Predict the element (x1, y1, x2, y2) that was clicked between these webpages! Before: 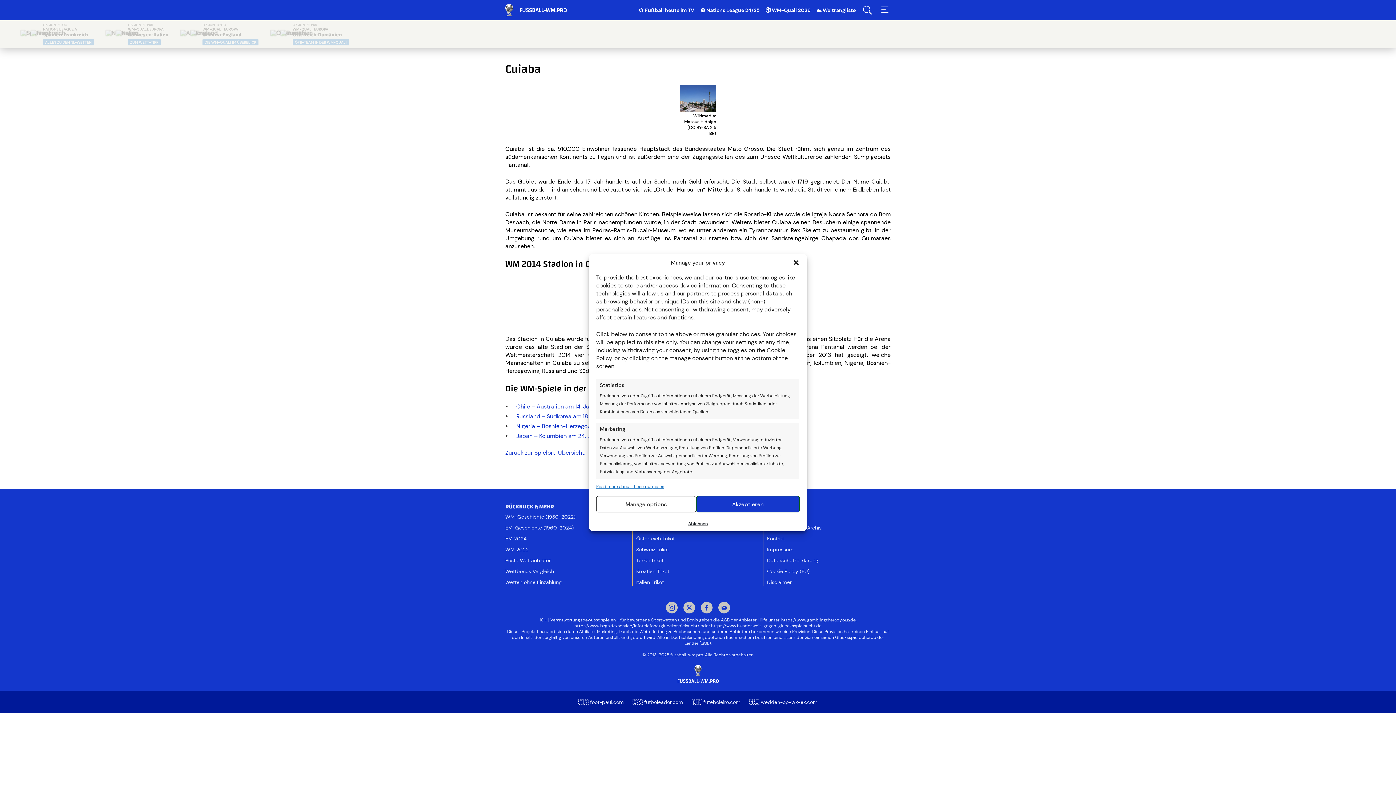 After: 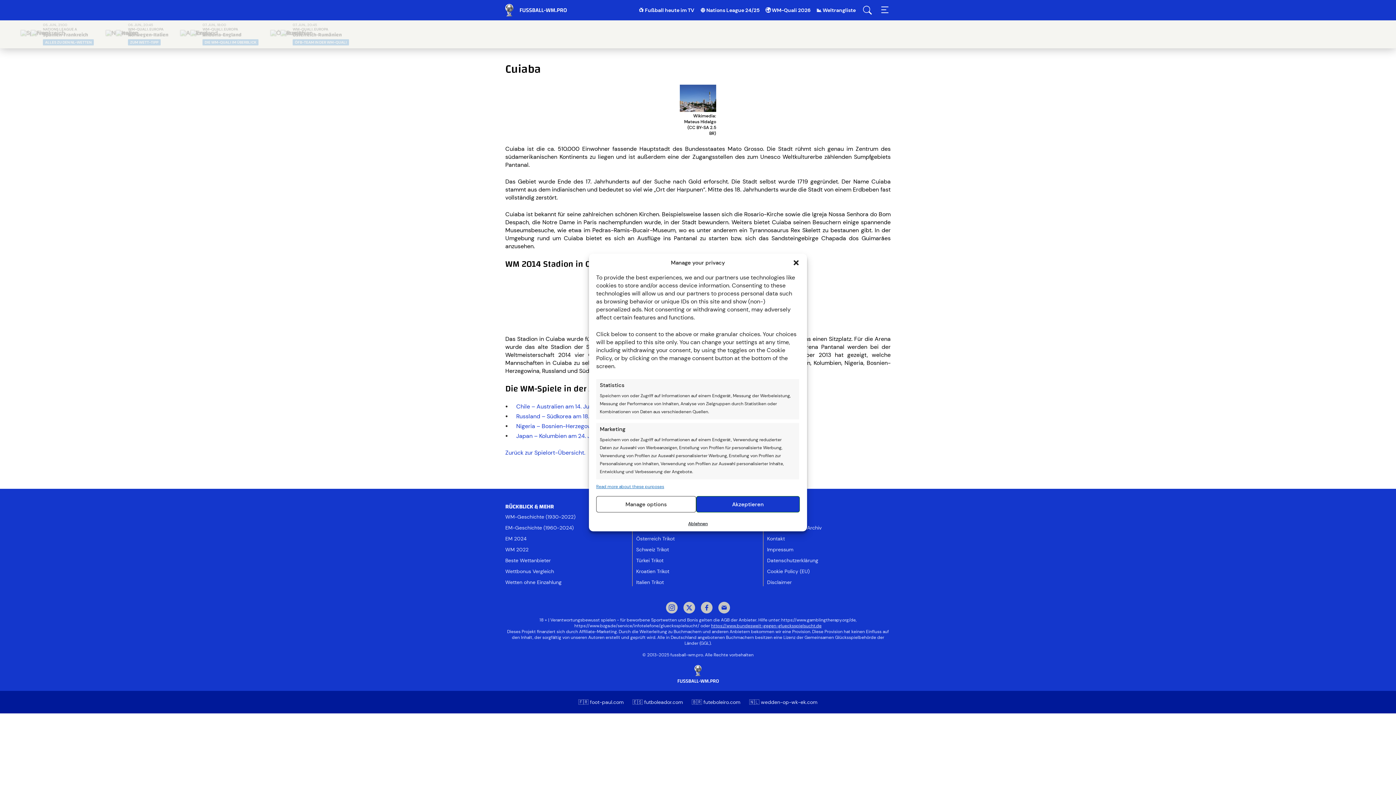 Action: label: https://www.bundesweit-gegen-gluecksspielsucht.de bbox: (711, 623, 821, 629)